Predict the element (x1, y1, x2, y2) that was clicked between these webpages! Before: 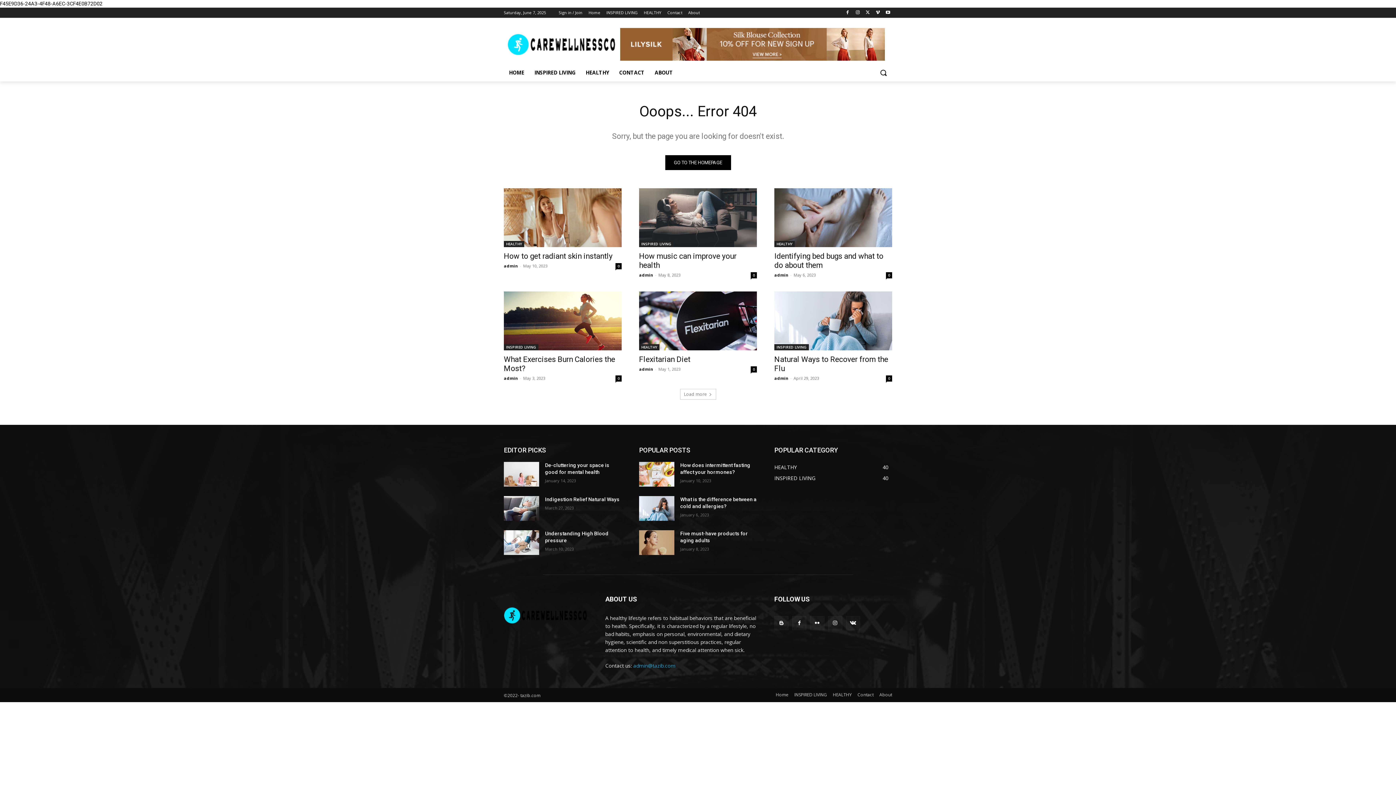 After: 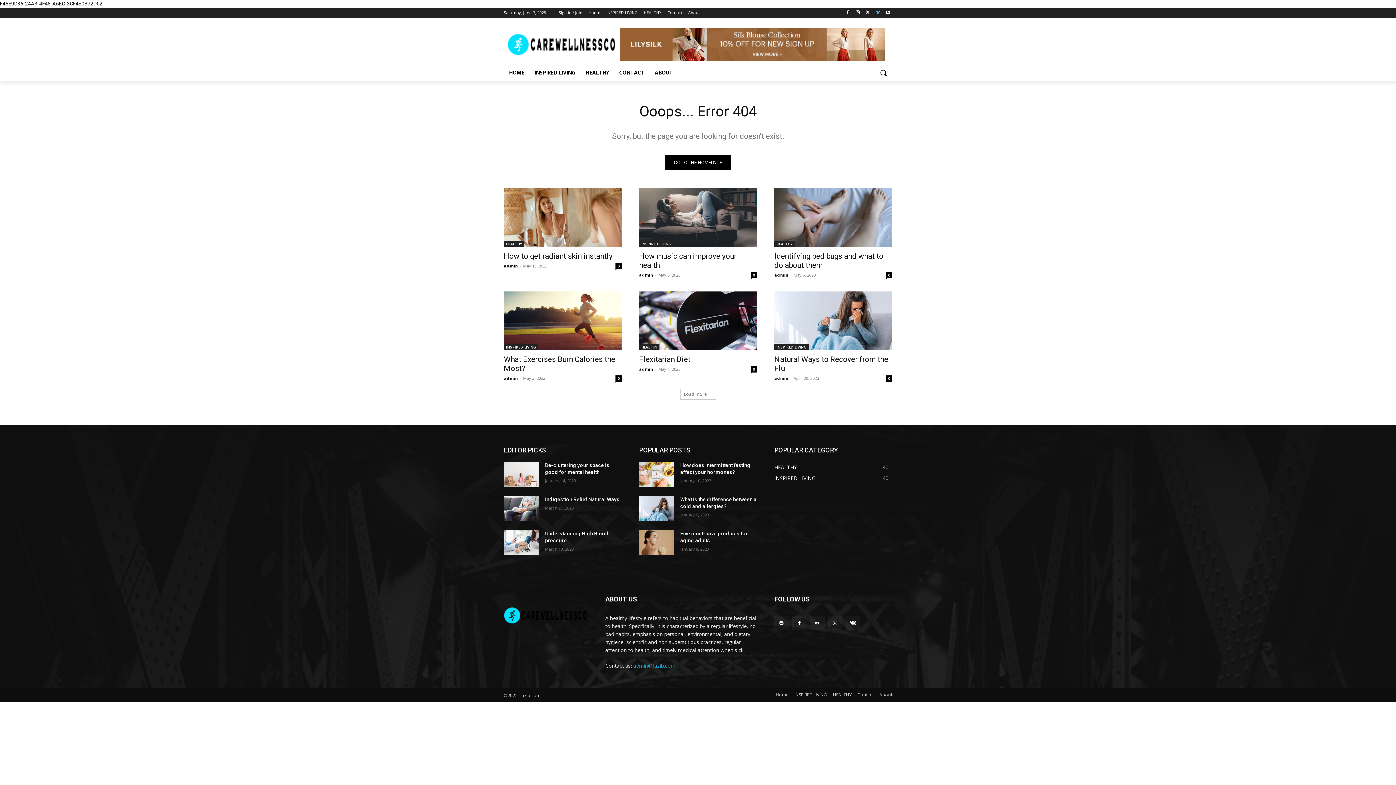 Action: bbox: (873, 8, 882, 16)